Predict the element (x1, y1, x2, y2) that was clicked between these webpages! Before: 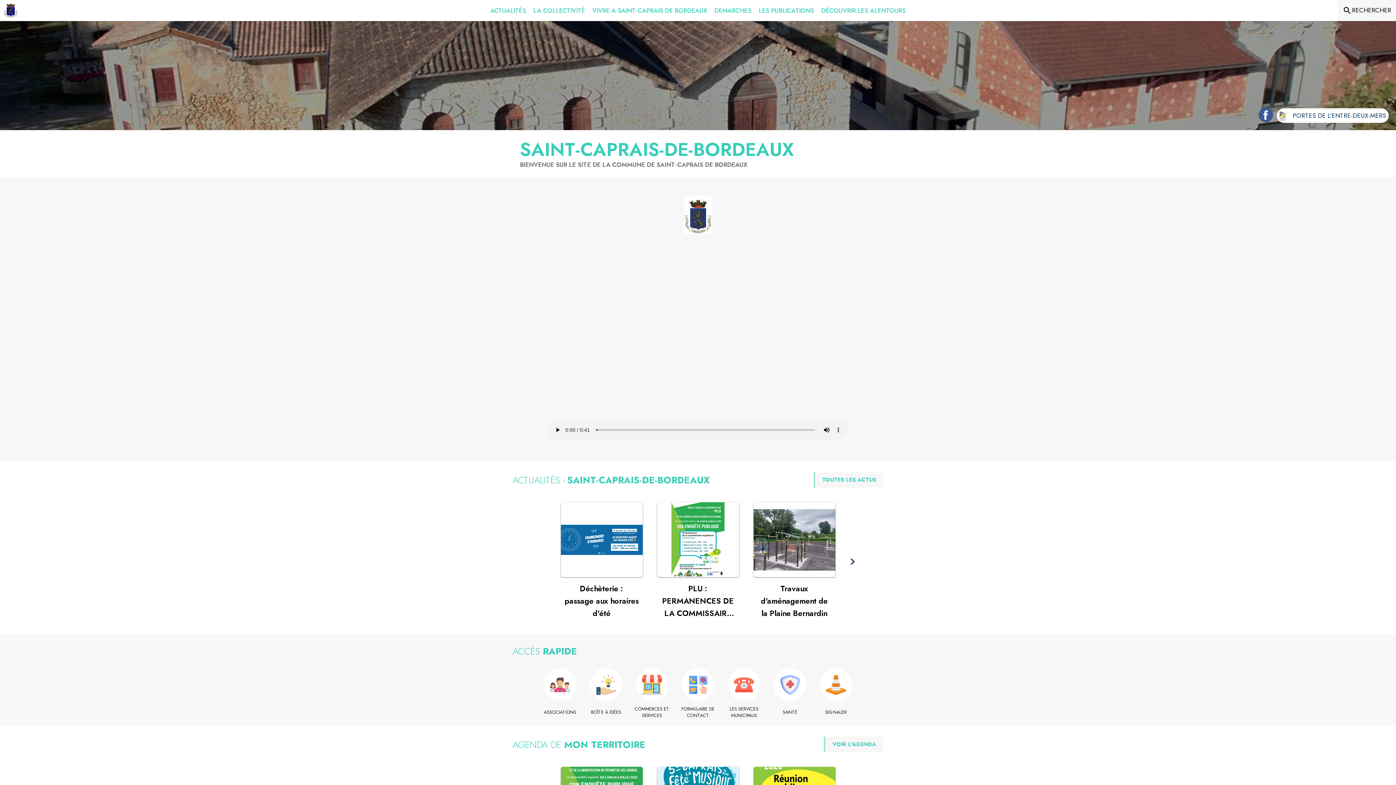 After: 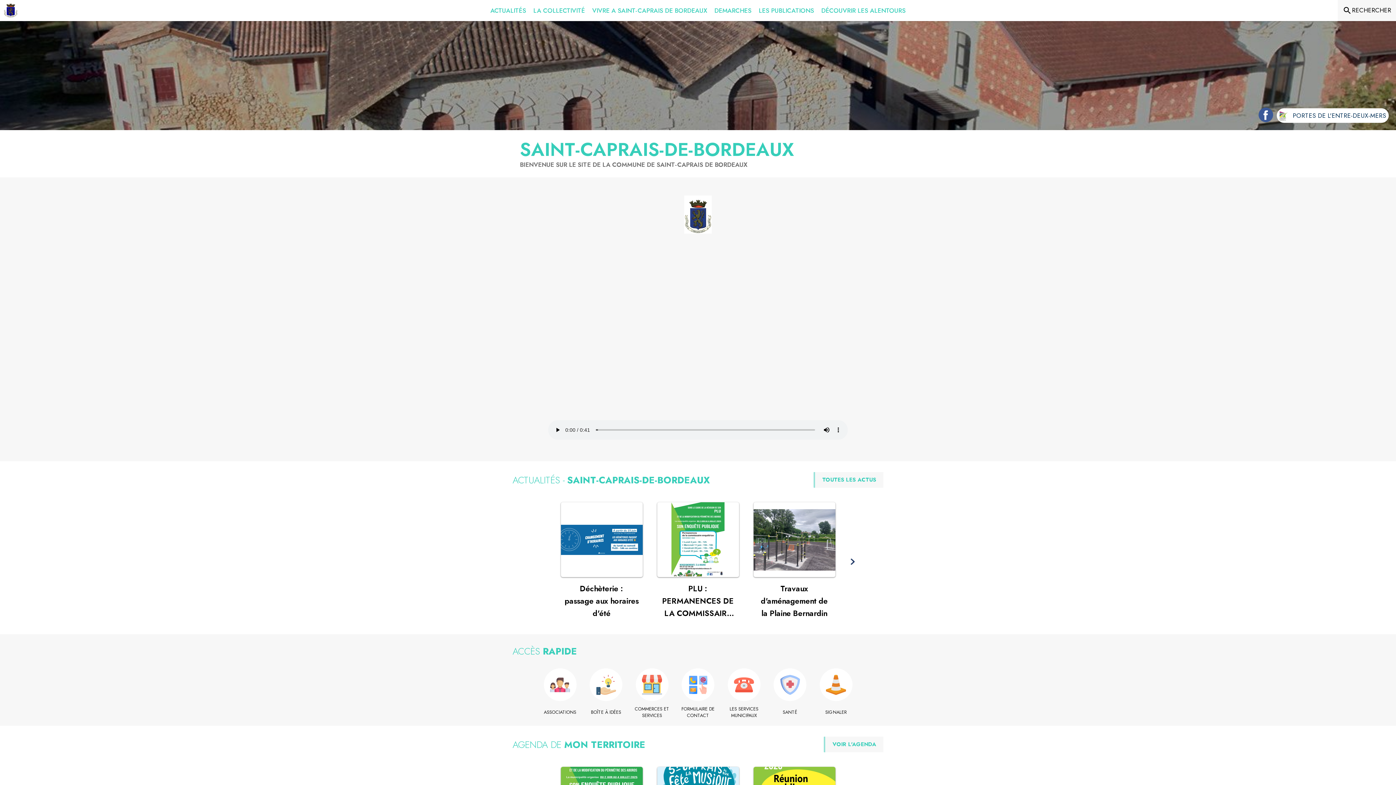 Action: label: Accueil bbox: (3, 3, 17, 17)